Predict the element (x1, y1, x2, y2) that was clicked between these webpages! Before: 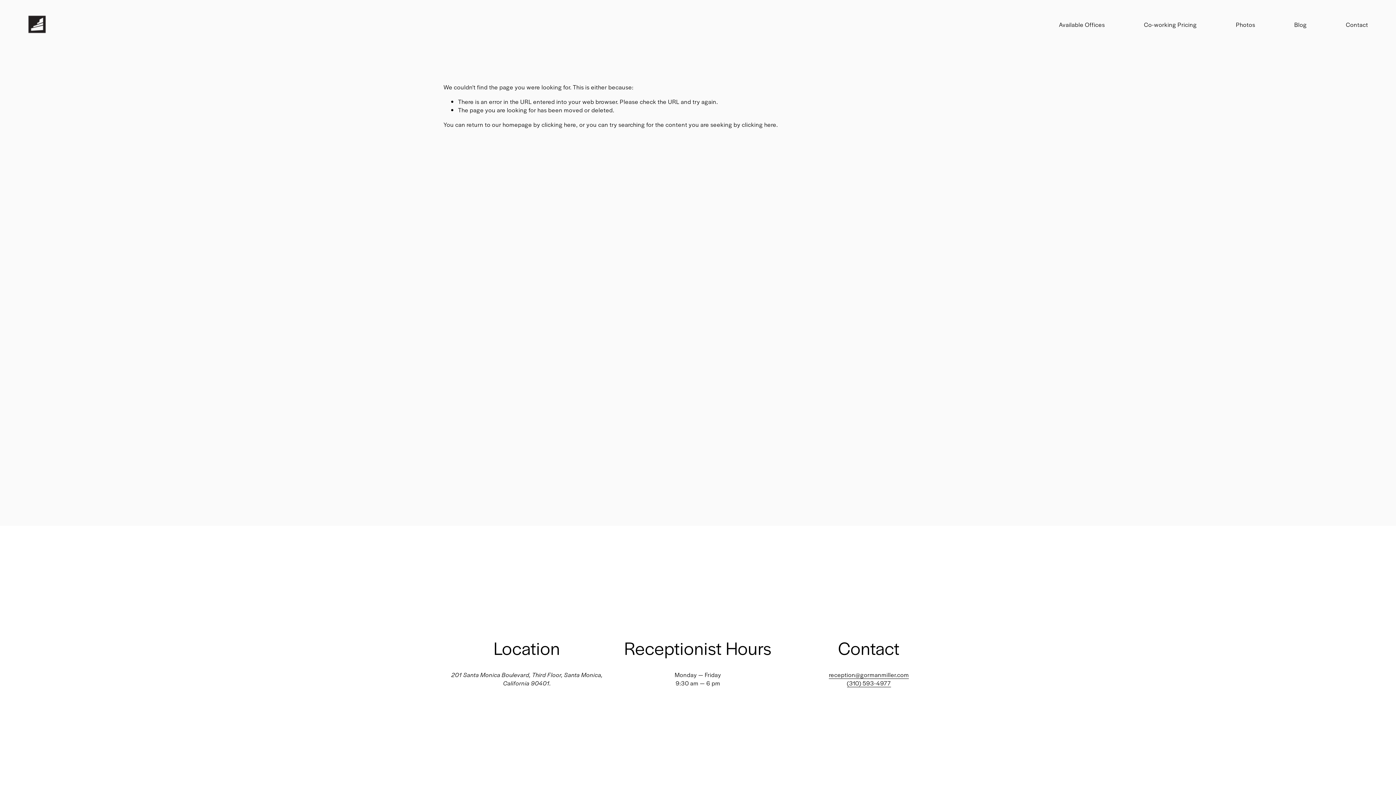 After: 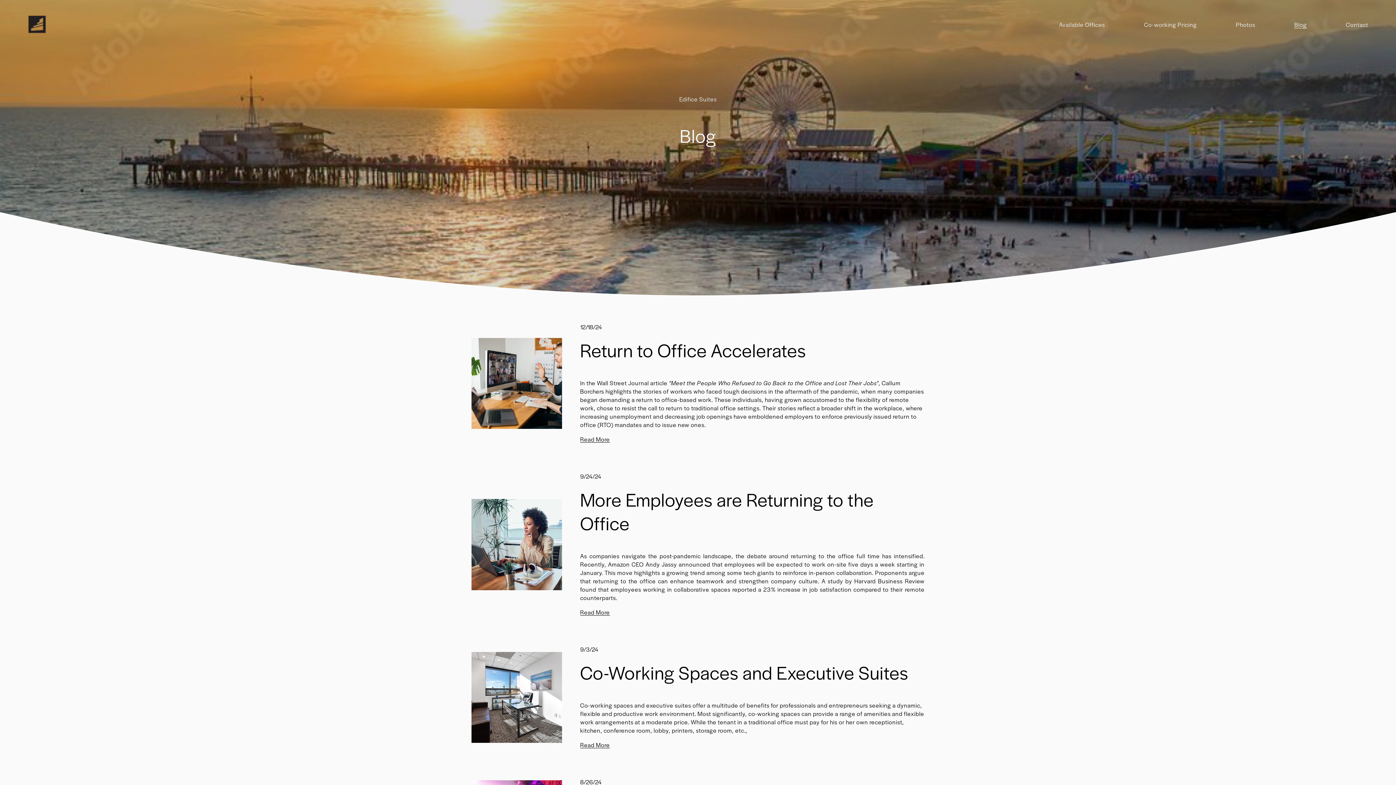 Action: label: Blog bbox: (1294, 19, 1307, 29)